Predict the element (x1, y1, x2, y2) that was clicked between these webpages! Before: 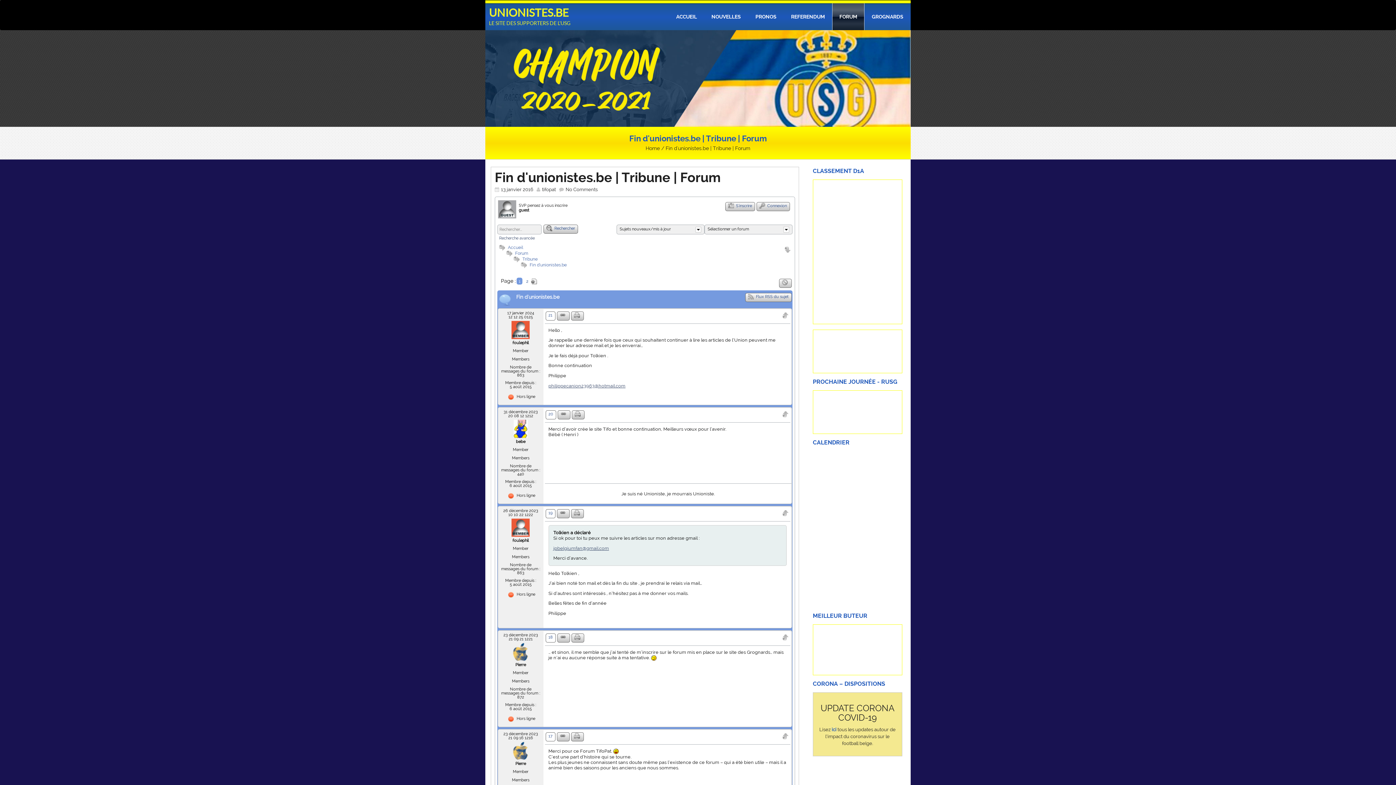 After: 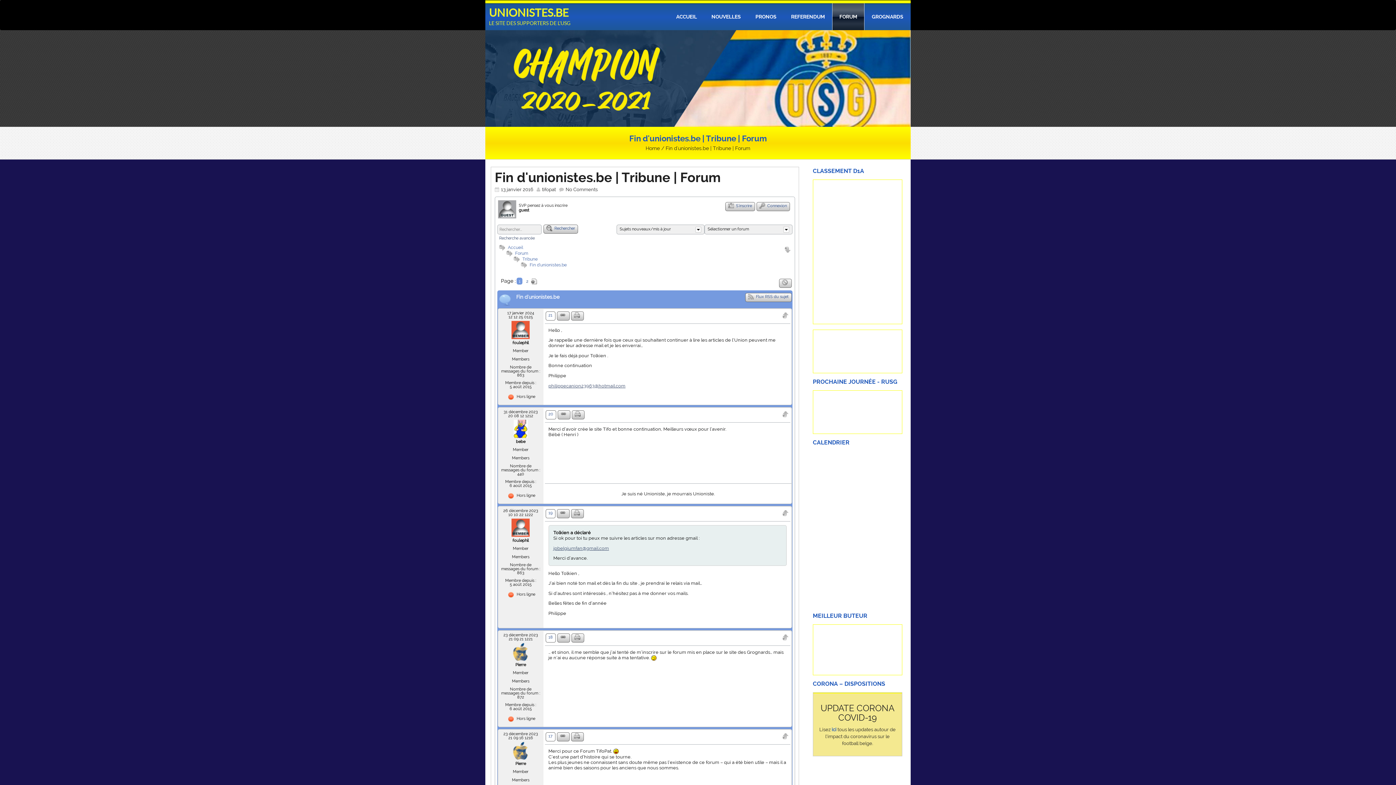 Action: bbox: (831, 727, 836, 732) label: ici